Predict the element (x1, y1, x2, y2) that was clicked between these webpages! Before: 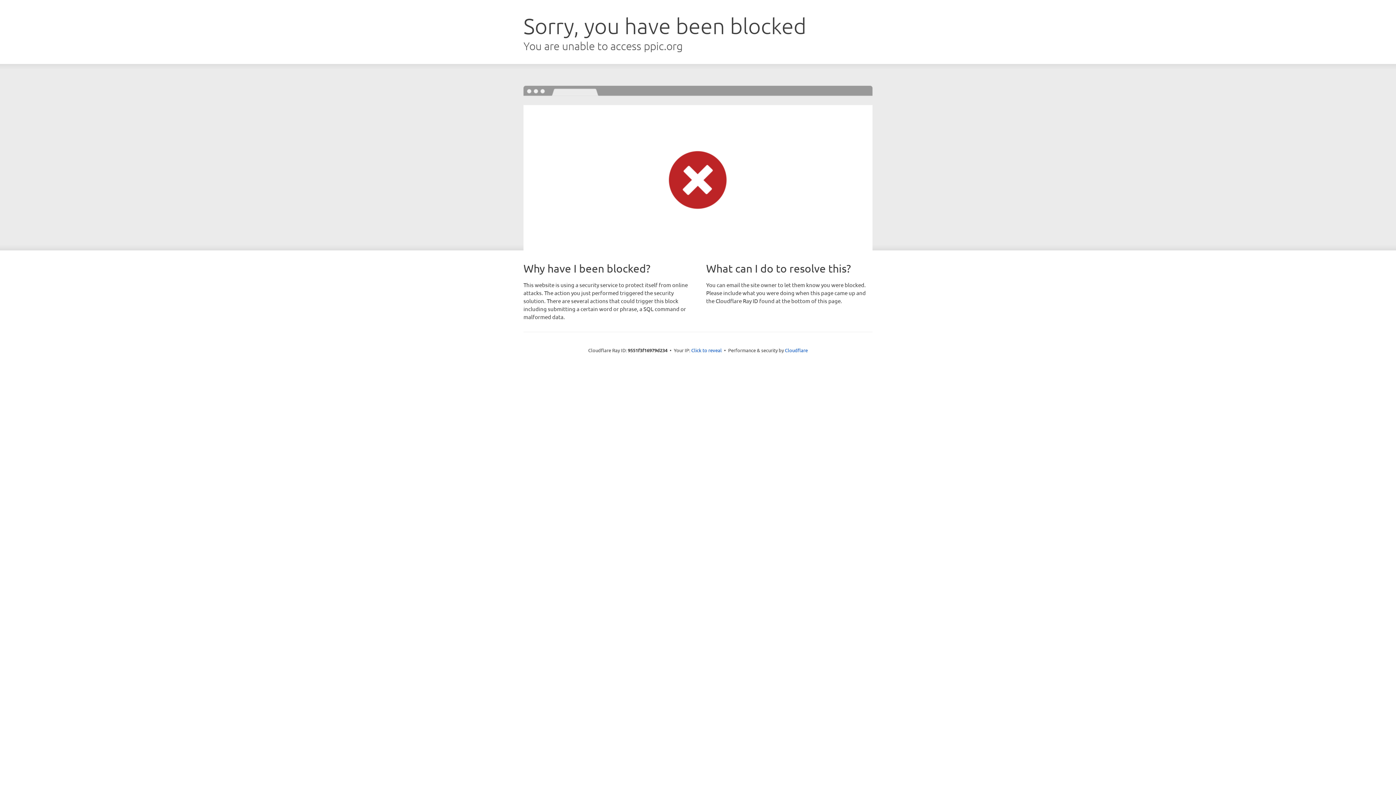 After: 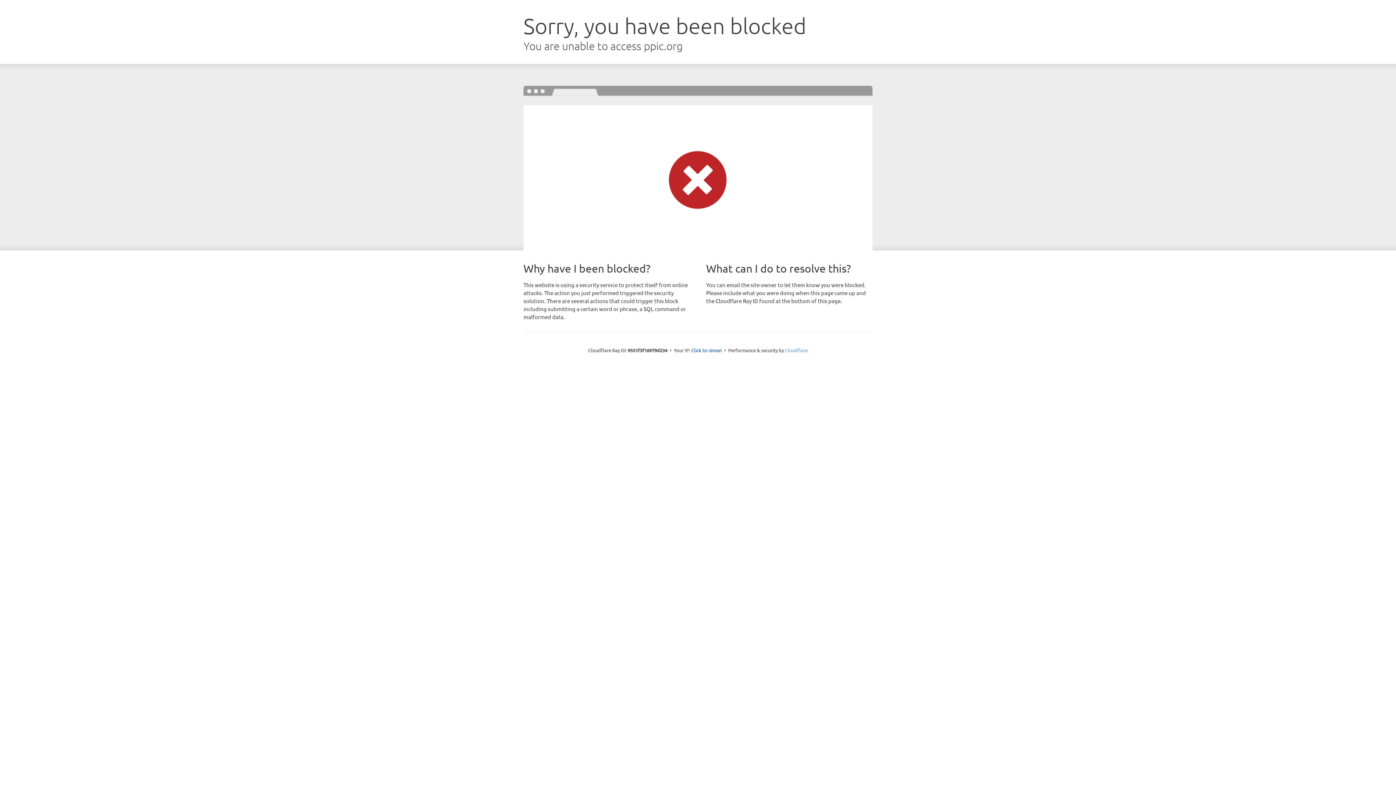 Action: bbox: (785, 347, 808, 353) label: Cloudflare